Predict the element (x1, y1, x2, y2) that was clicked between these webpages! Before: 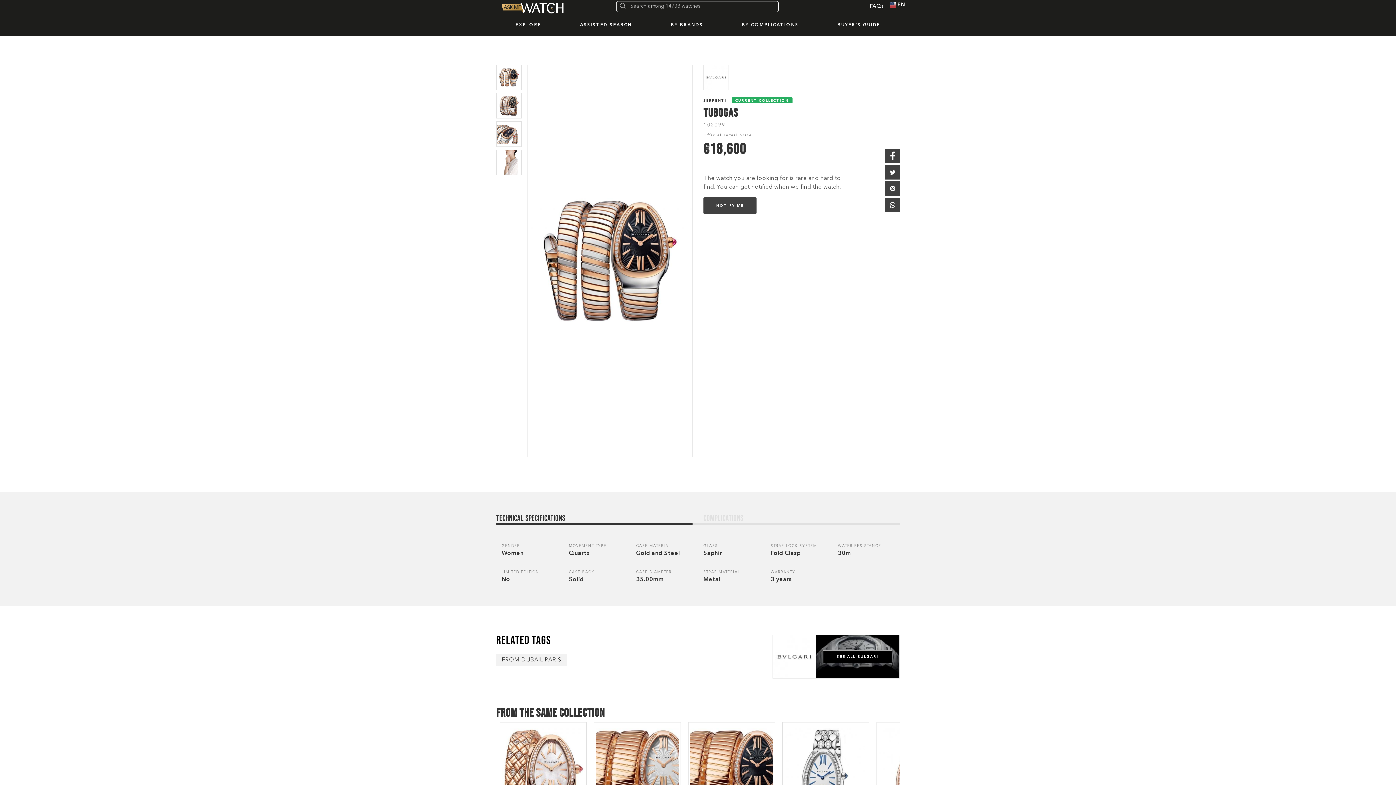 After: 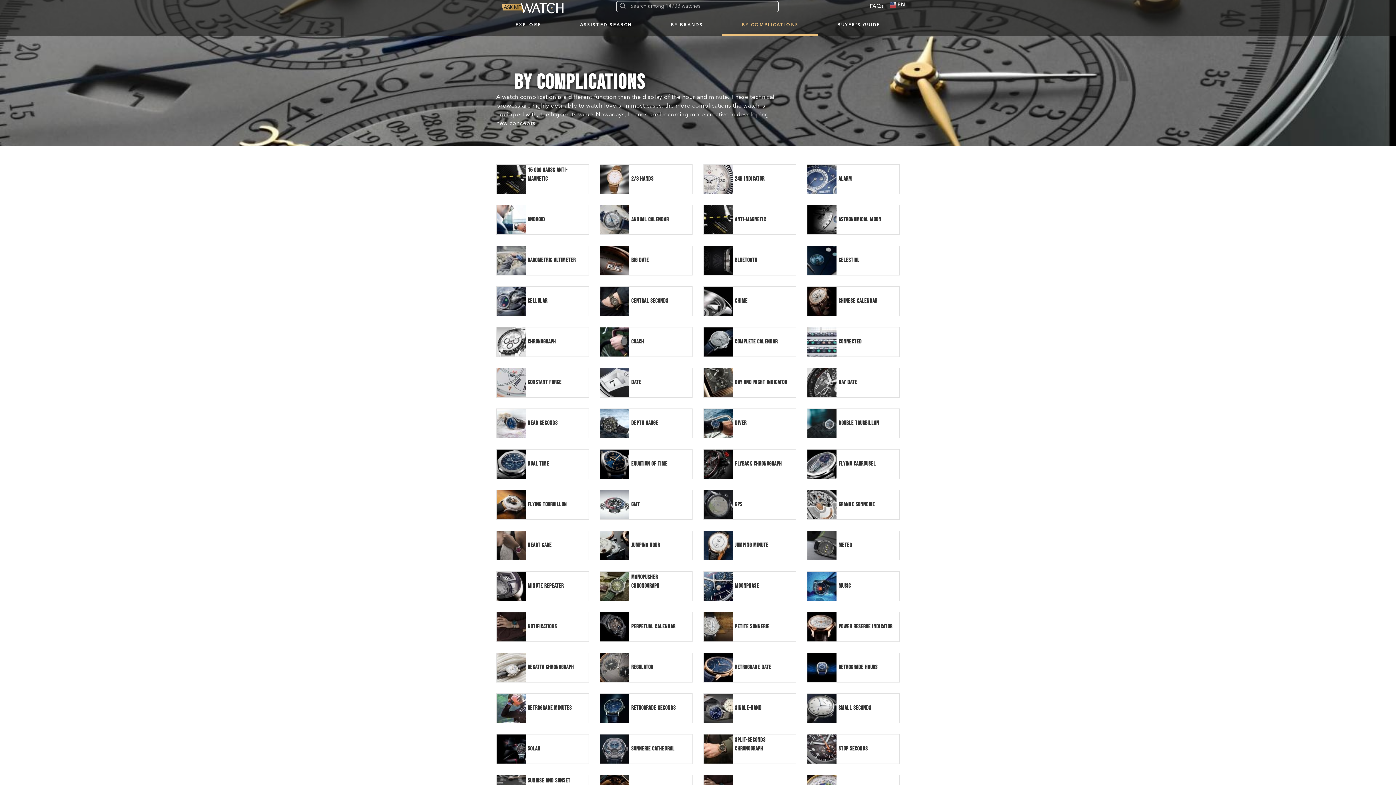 Action: bbox: (722, 14, 818, 36) label: BY COMPLICATIONS